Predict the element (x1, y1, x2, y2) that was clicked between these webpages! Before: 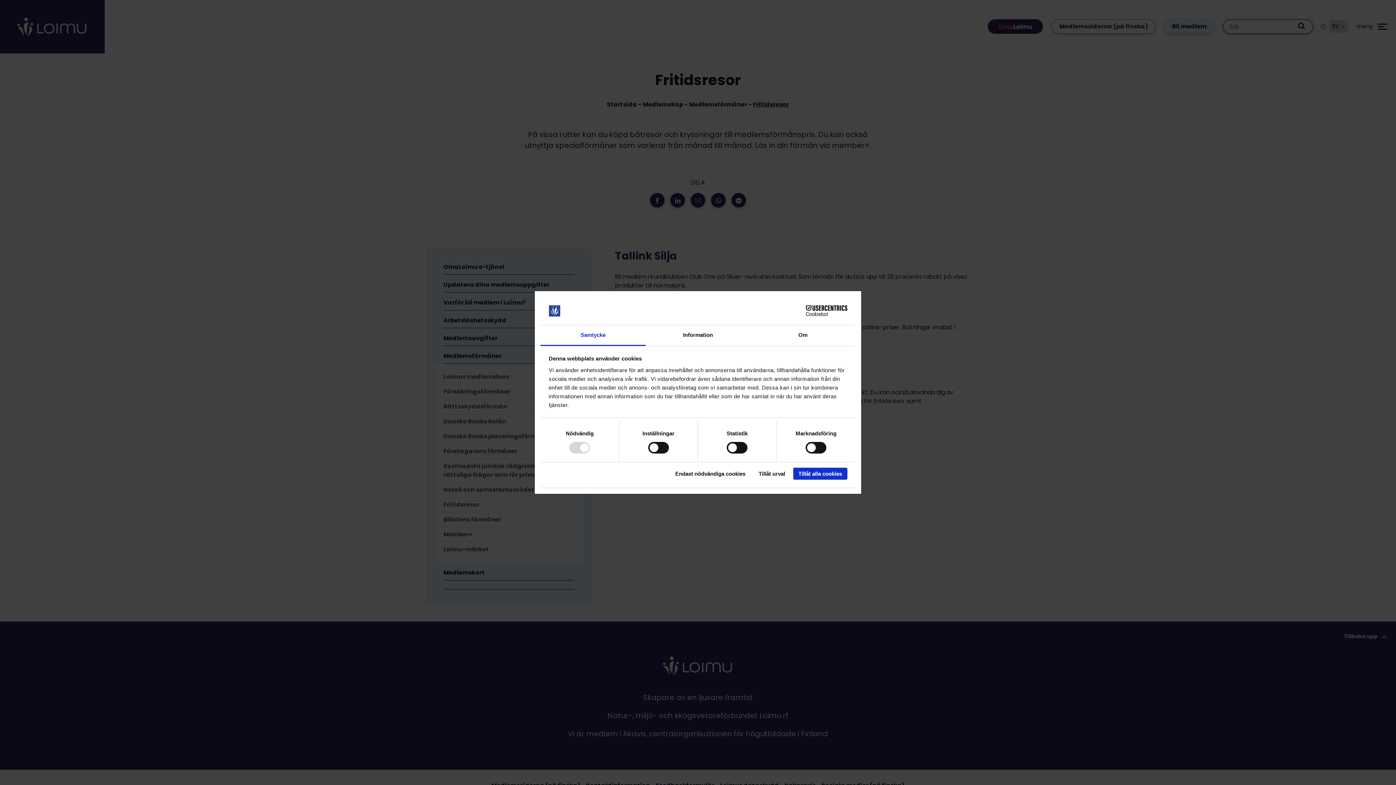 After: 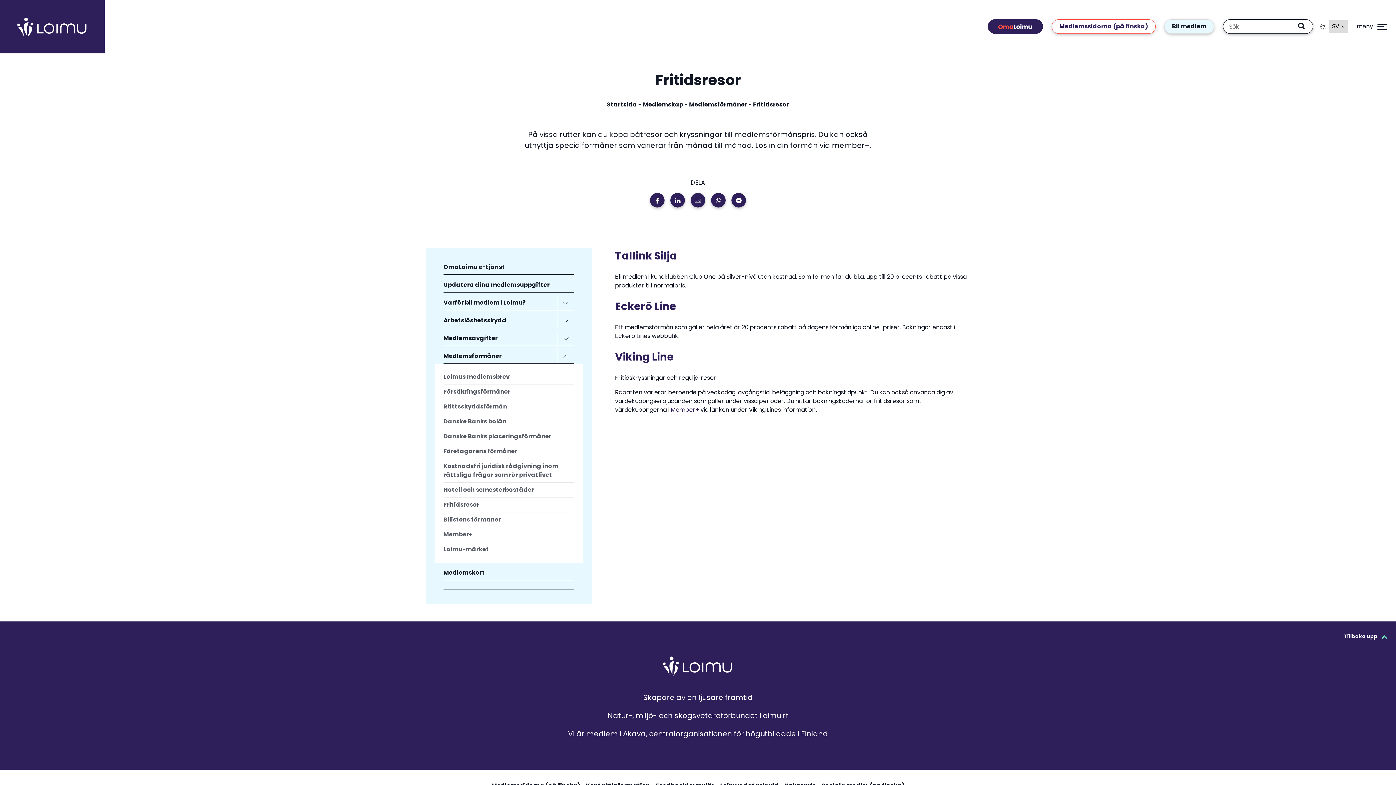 Action: label: Endast nödvändiga cookies bbox: (670, 467, 750, 479)